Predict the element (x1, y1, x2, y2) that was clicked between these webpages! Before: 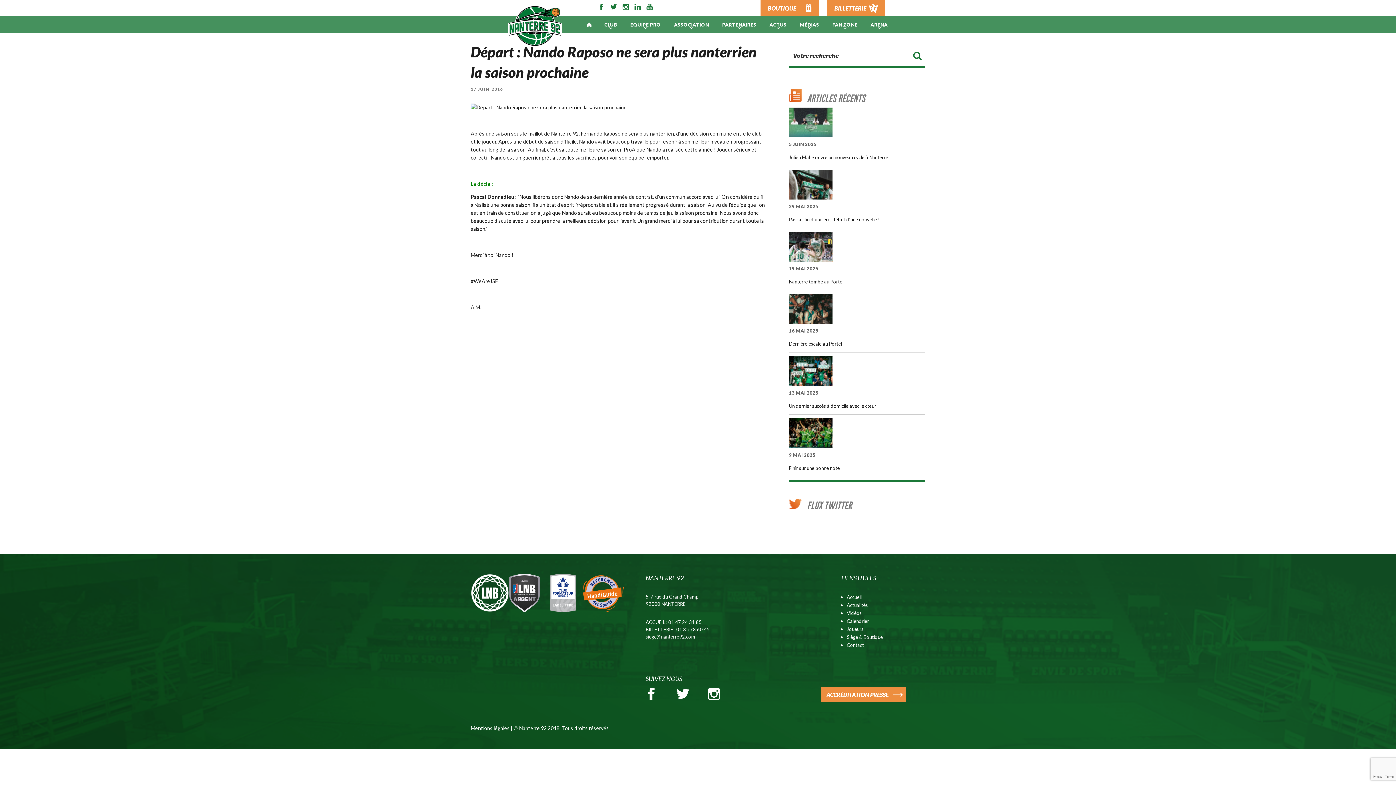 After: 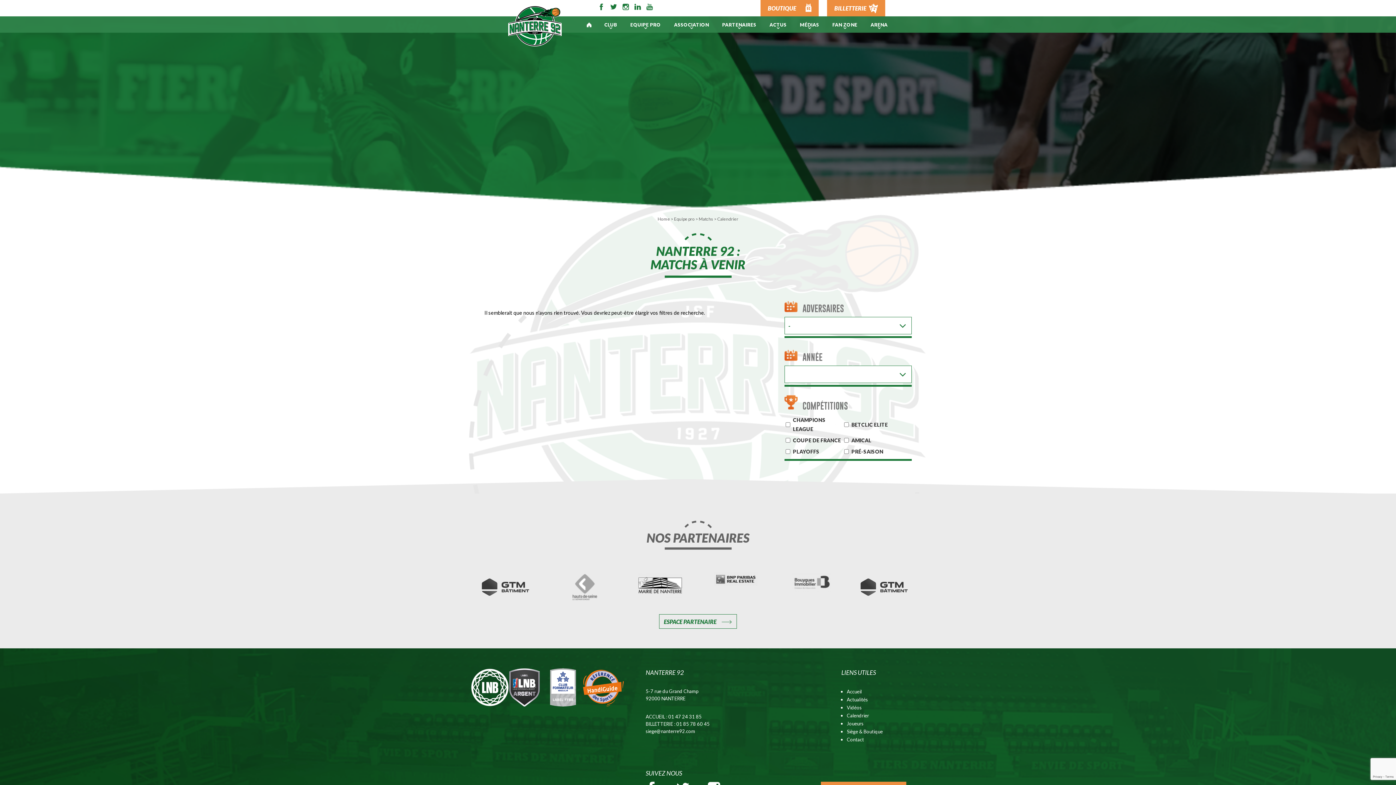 Action: bbox: (847, 618, 869, 624) label: Calendrier